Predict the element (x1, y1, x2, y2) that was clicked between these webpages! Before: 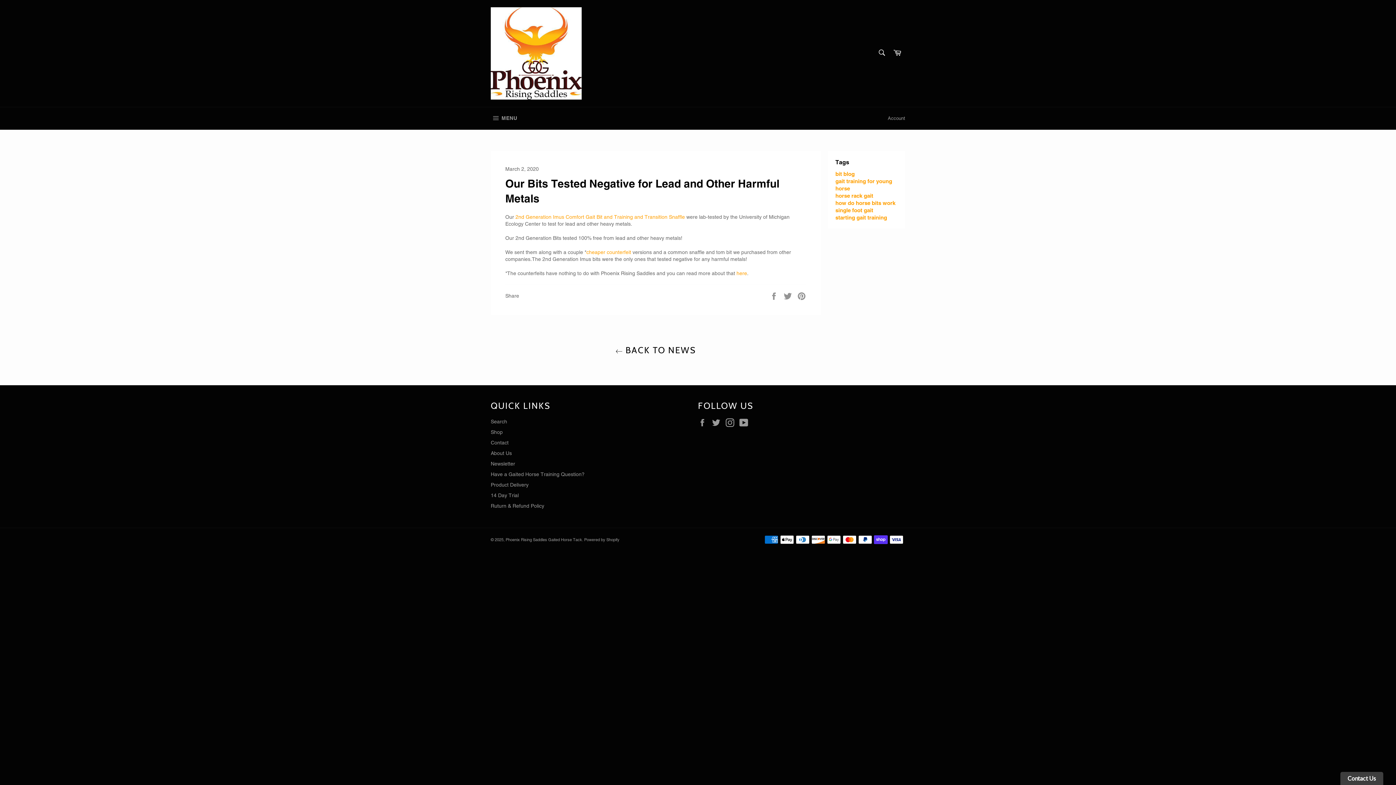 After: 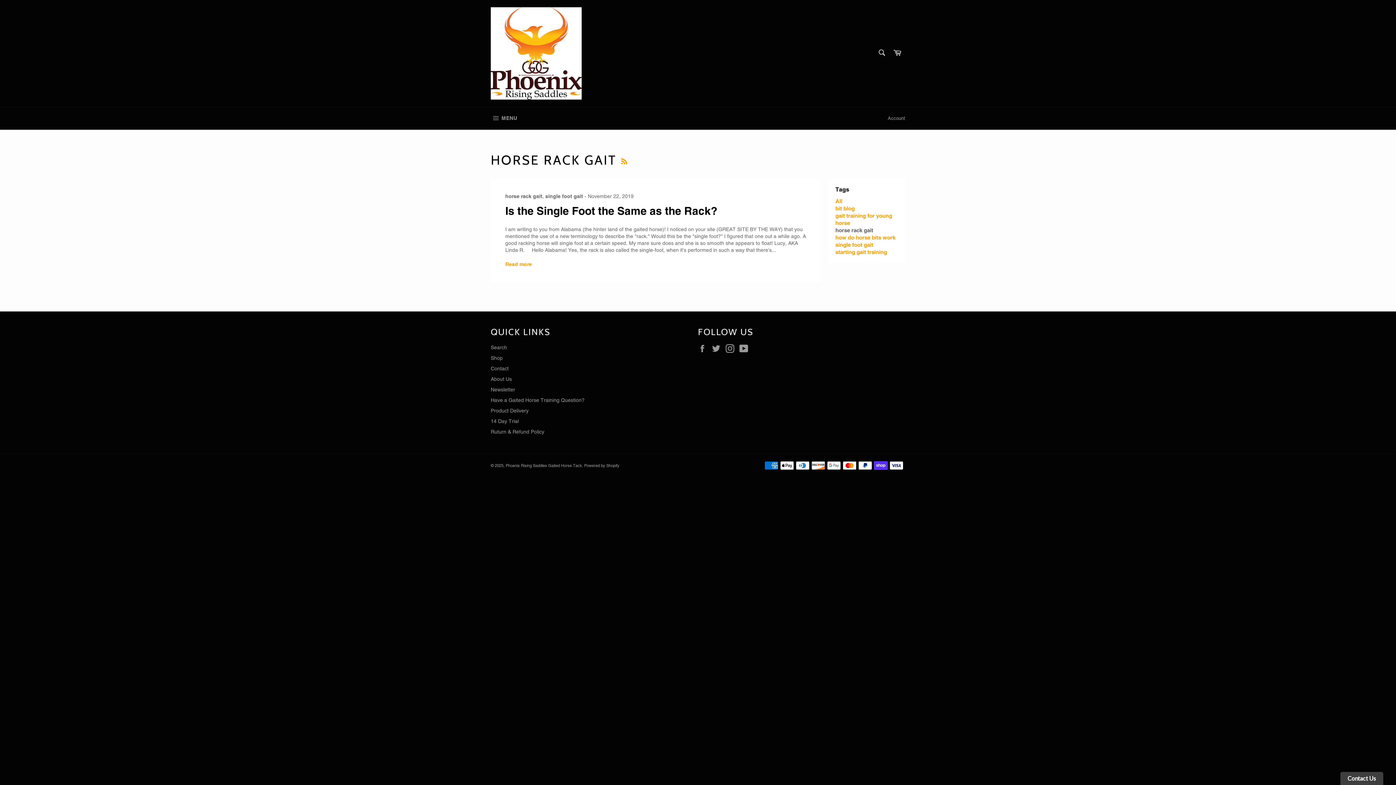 Action: bbox: (835, 211, 873, 217) label: horse rack gait